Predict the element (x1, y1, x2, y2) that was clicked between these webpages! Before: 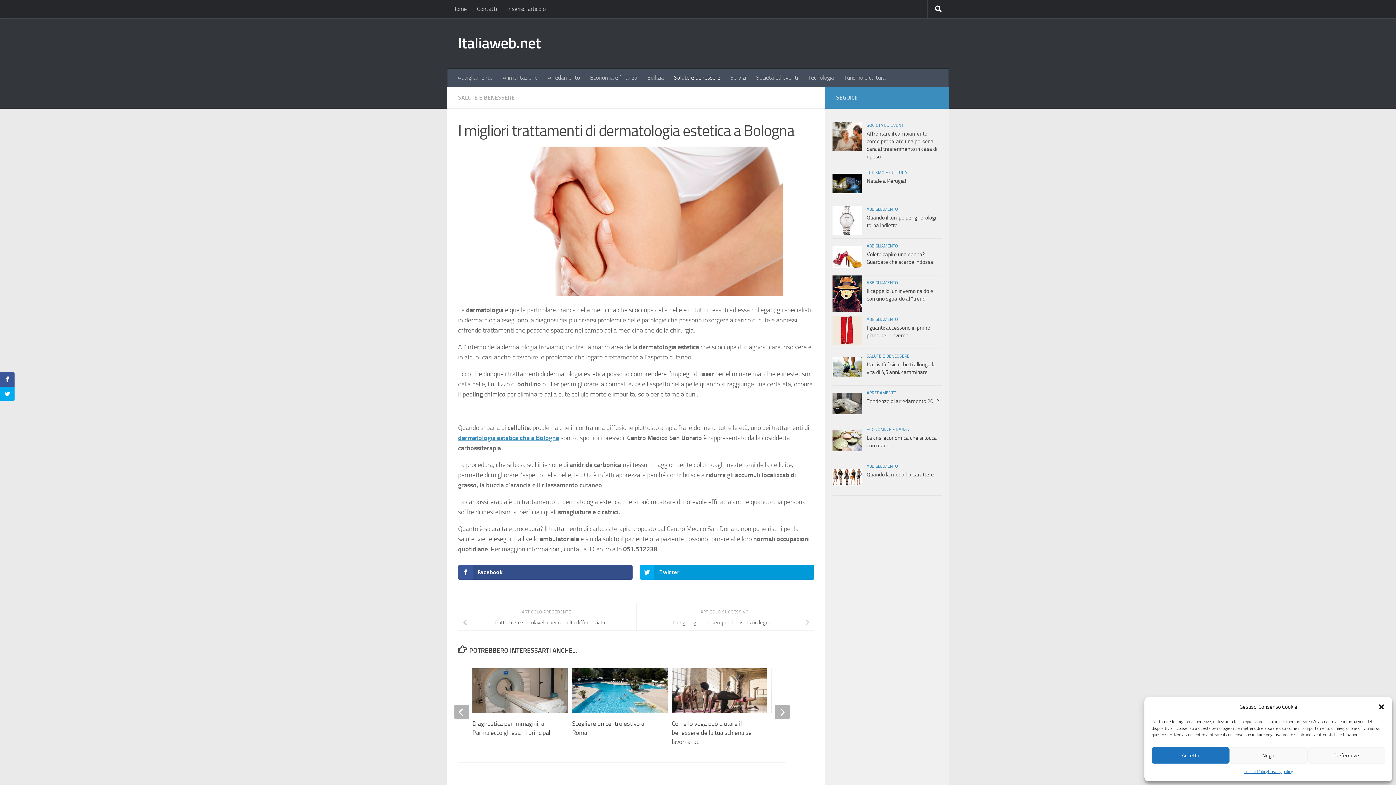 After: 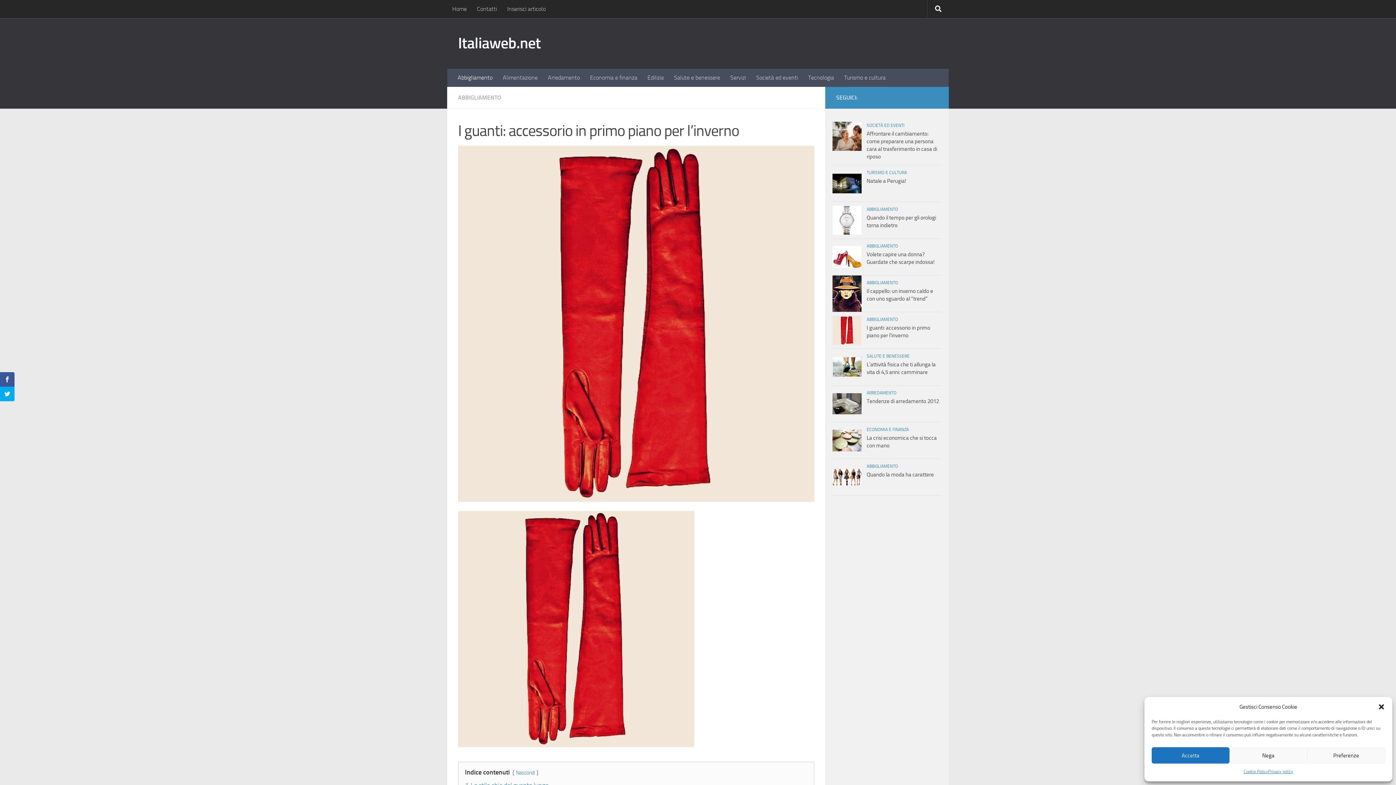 Action: bbox: (832, 316, 861, 345)